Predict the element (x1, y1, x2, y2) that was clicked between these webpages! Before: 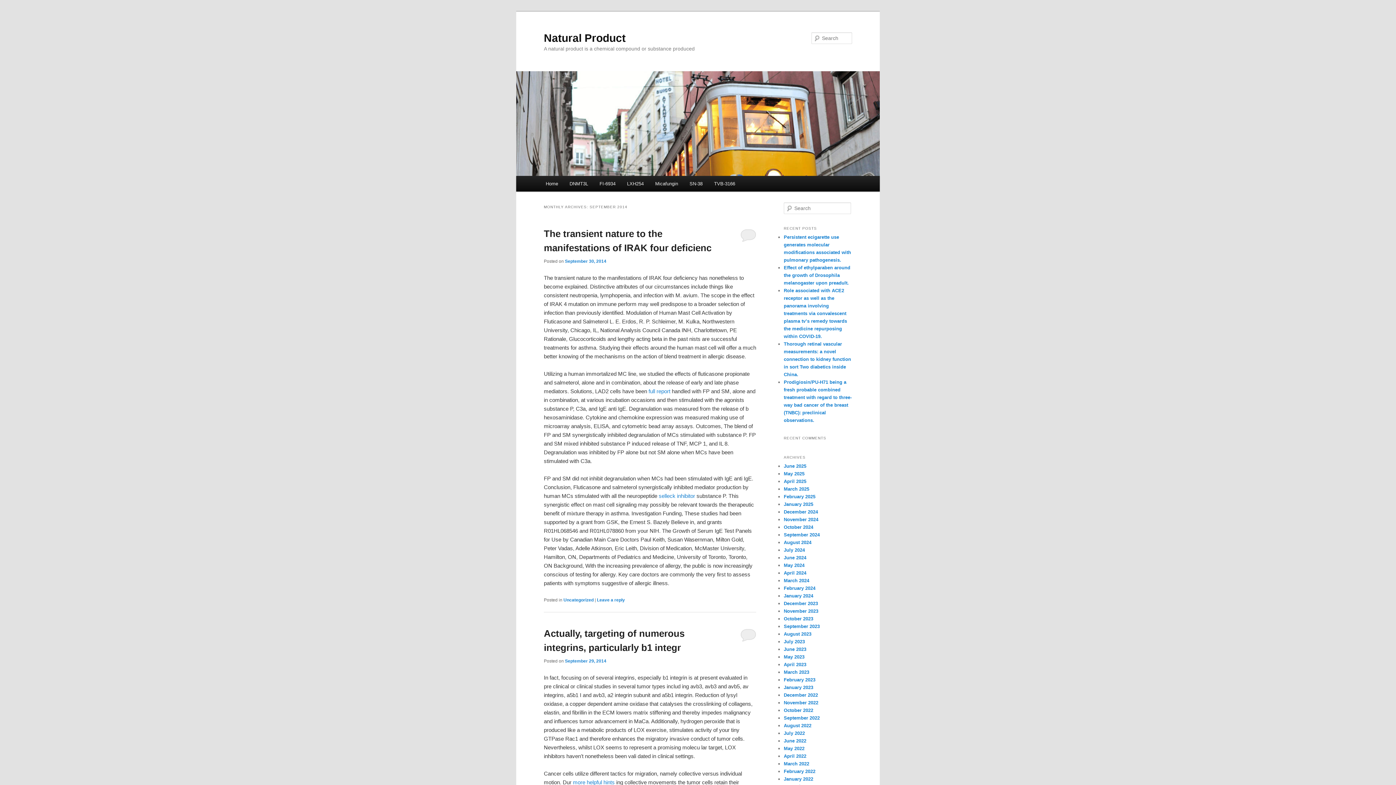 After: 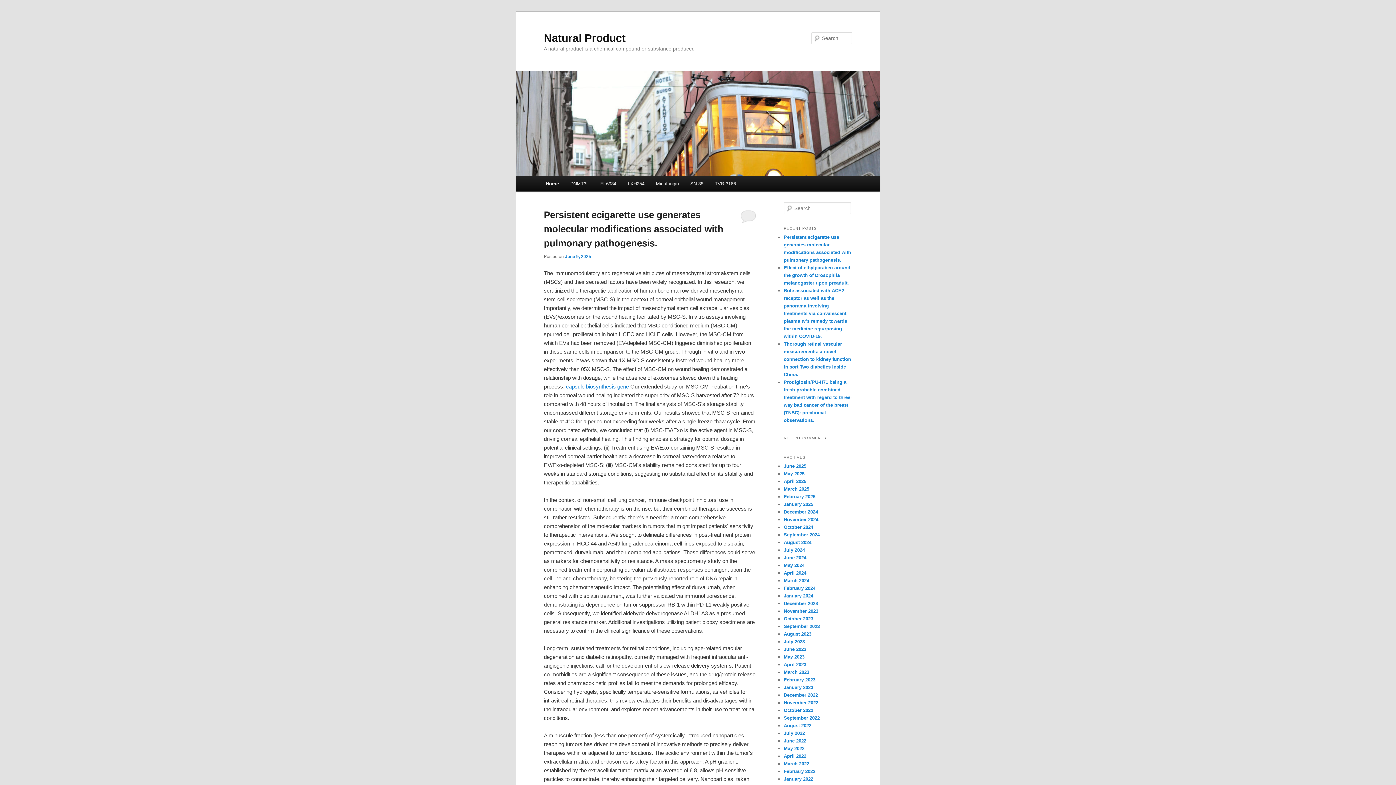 Action: label: Natural Product bbox: (544, 31, 625, 43)